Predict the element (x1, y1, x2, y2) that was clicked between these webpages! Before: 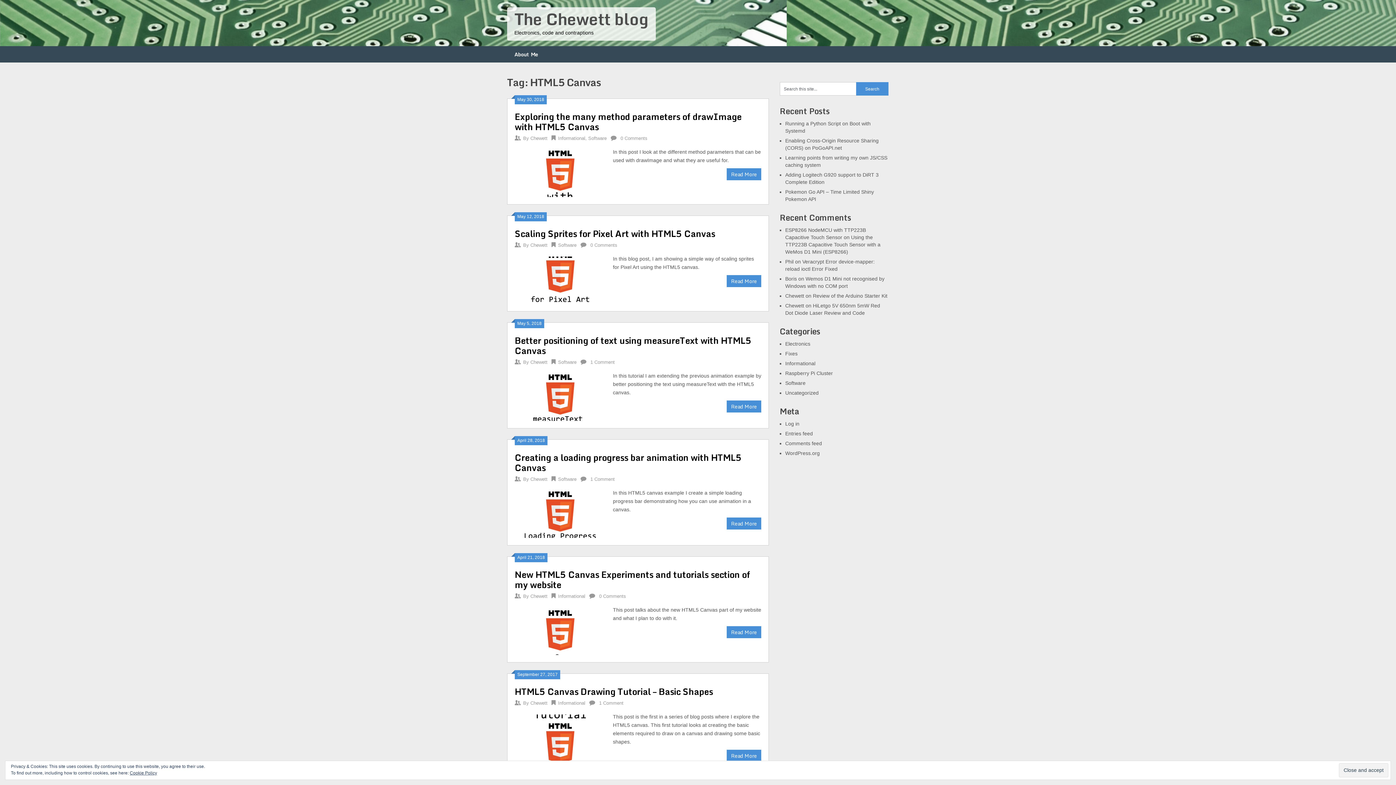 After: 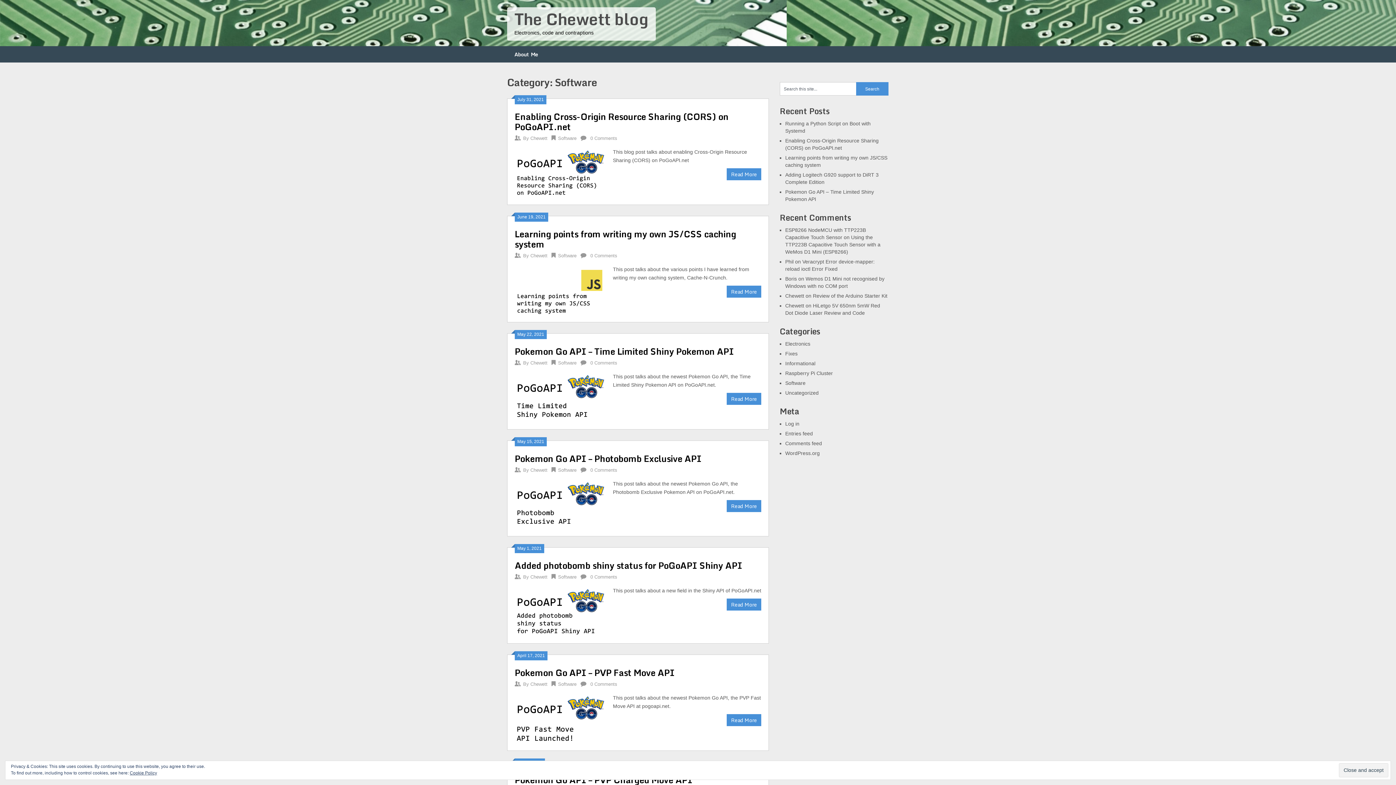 Action: bbox: (785, 380, 805, 386) label: Software